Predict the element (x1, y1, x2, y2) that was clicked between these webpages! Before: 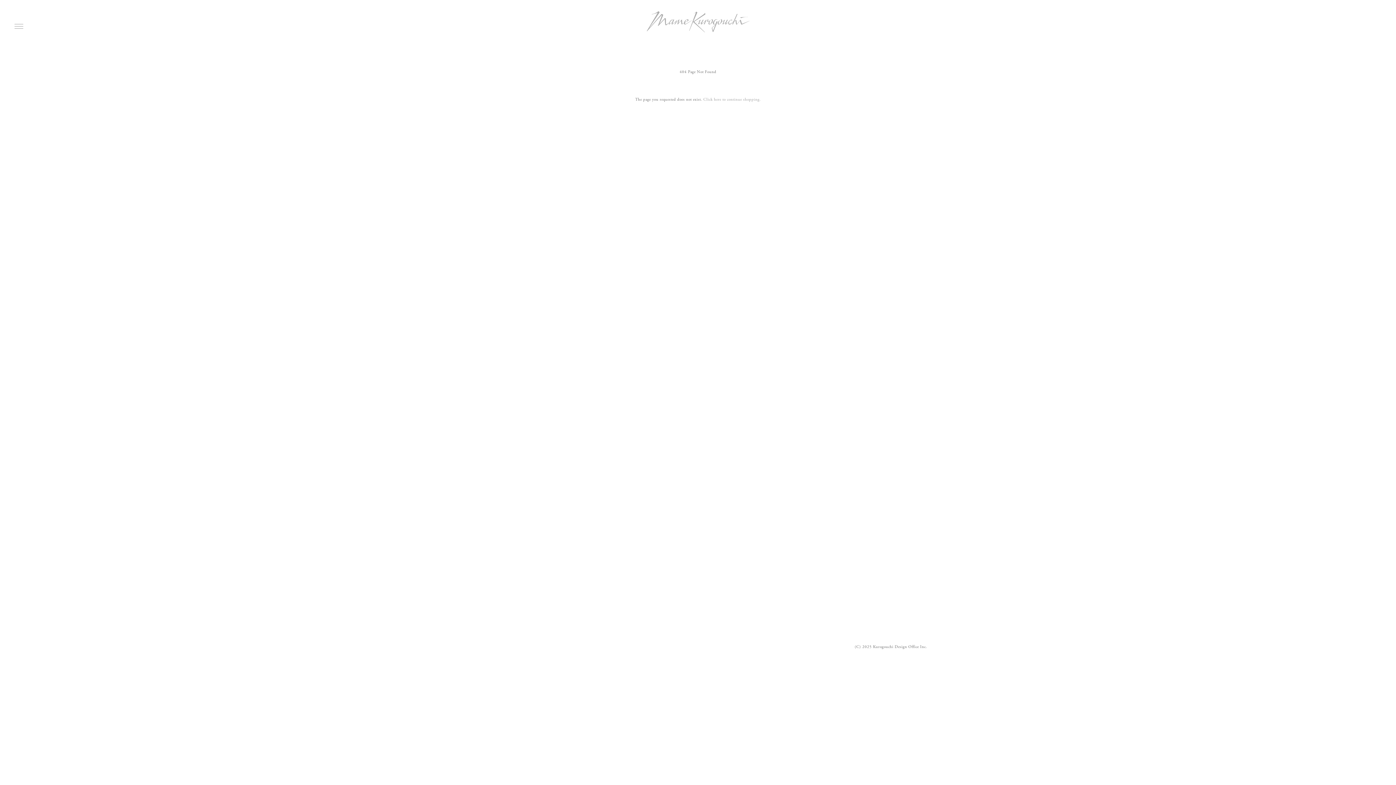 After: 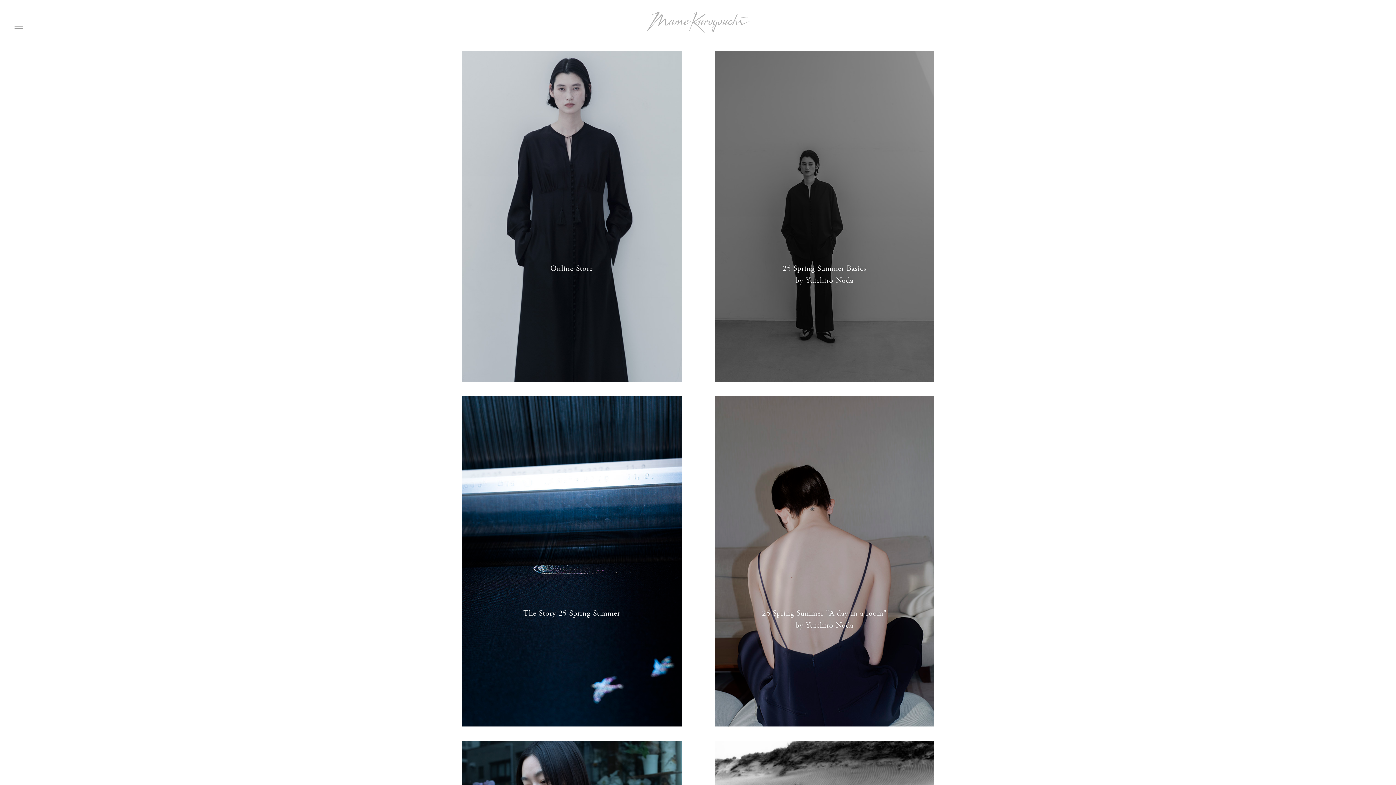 Action: bbox: (646, 11, 749, 34)